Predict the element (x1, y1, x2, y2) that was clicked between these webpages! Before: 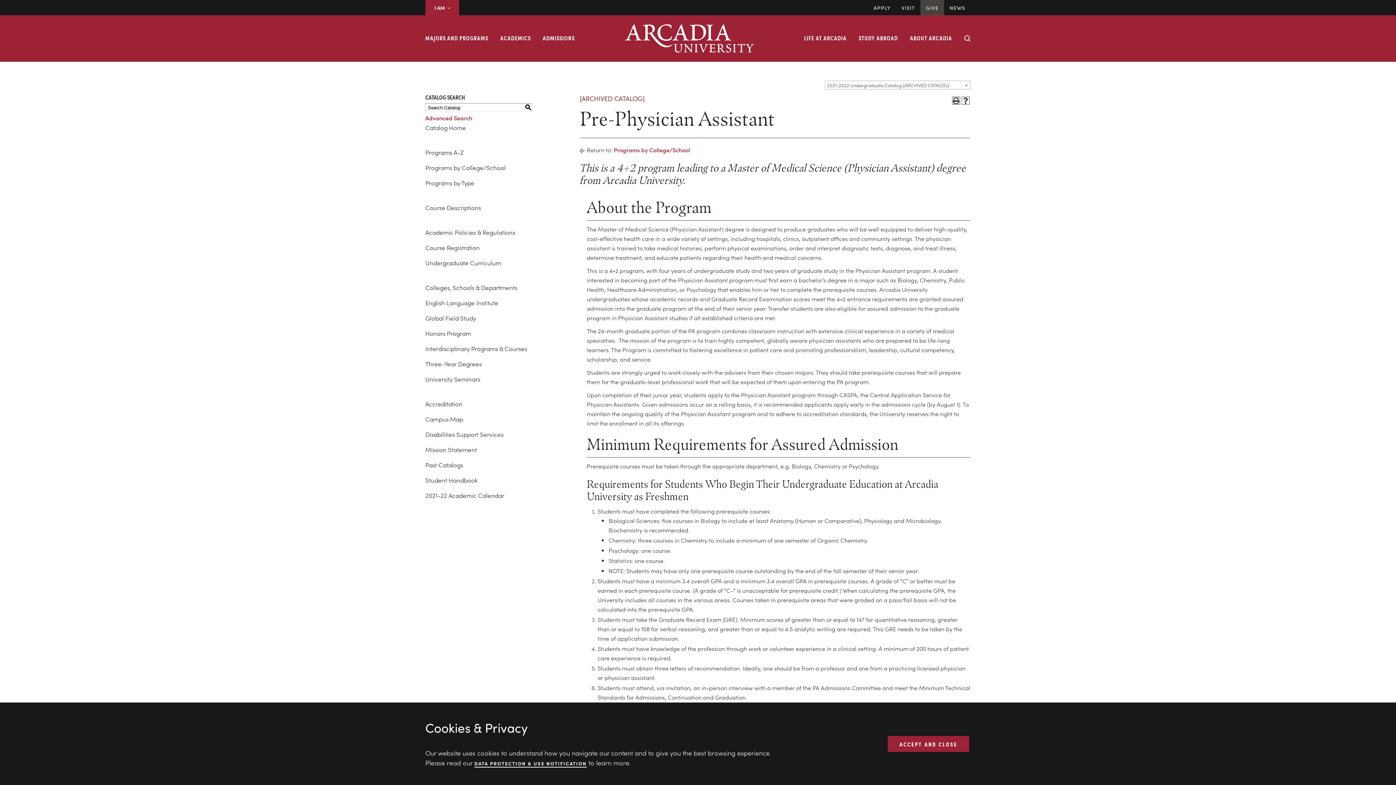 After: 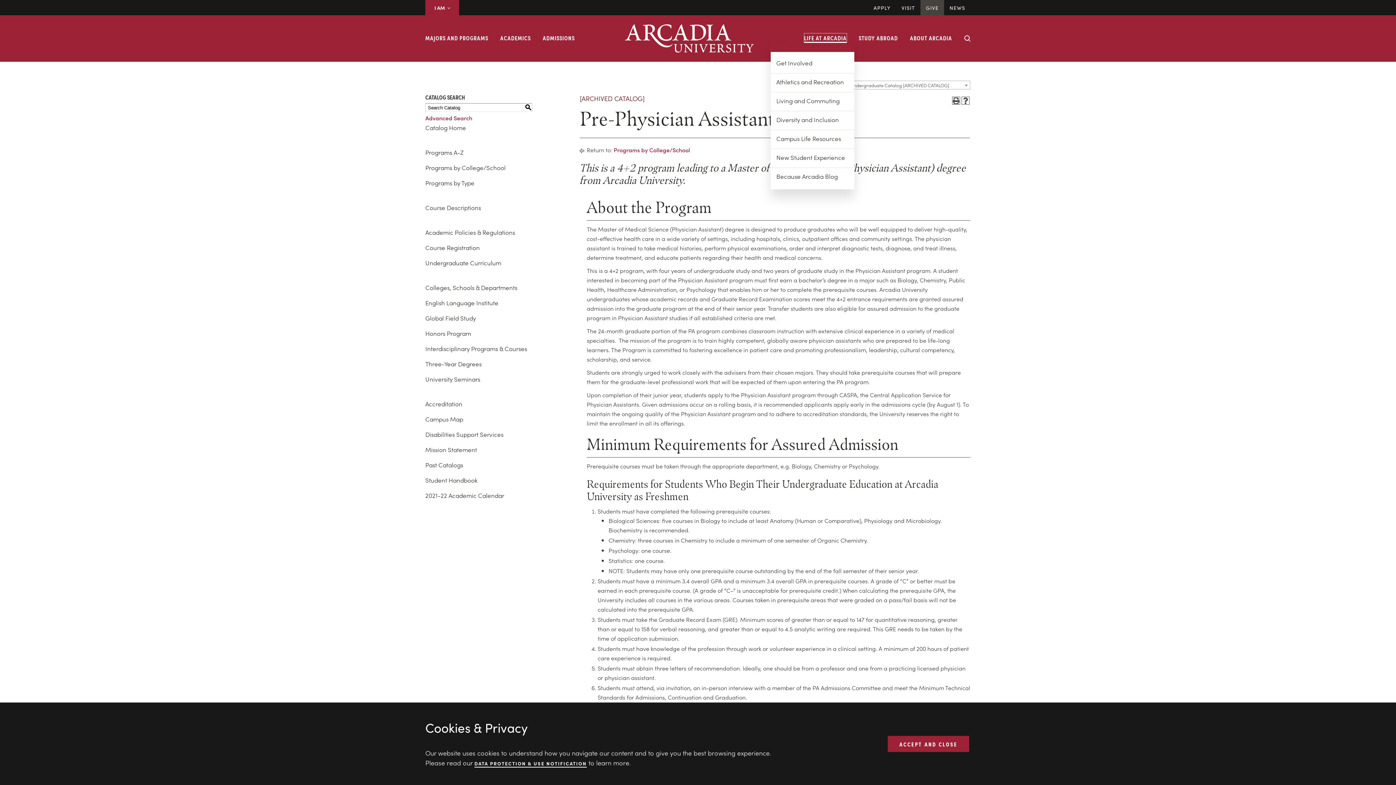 Action: label: LIFE AT ARCADIA bbox: (804, 33, 846, 42)